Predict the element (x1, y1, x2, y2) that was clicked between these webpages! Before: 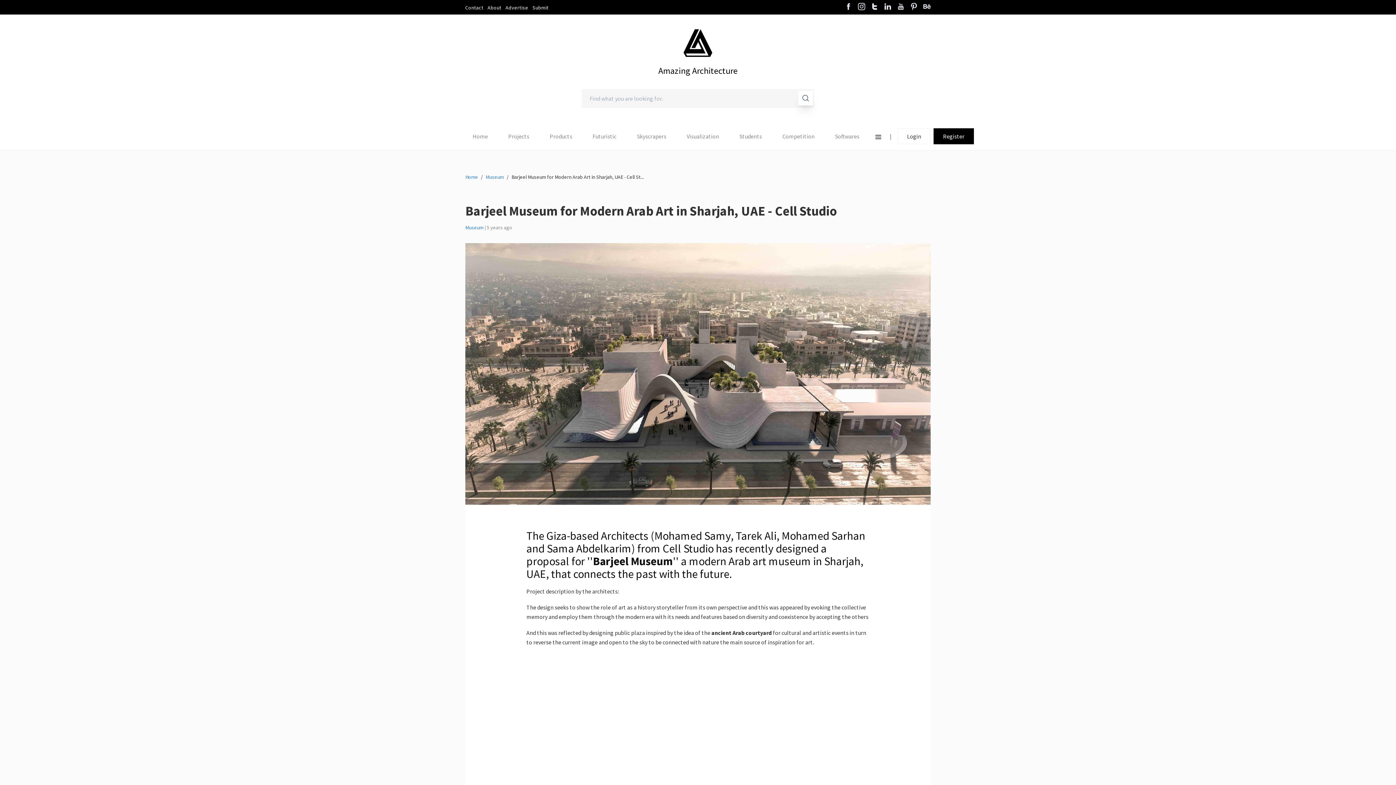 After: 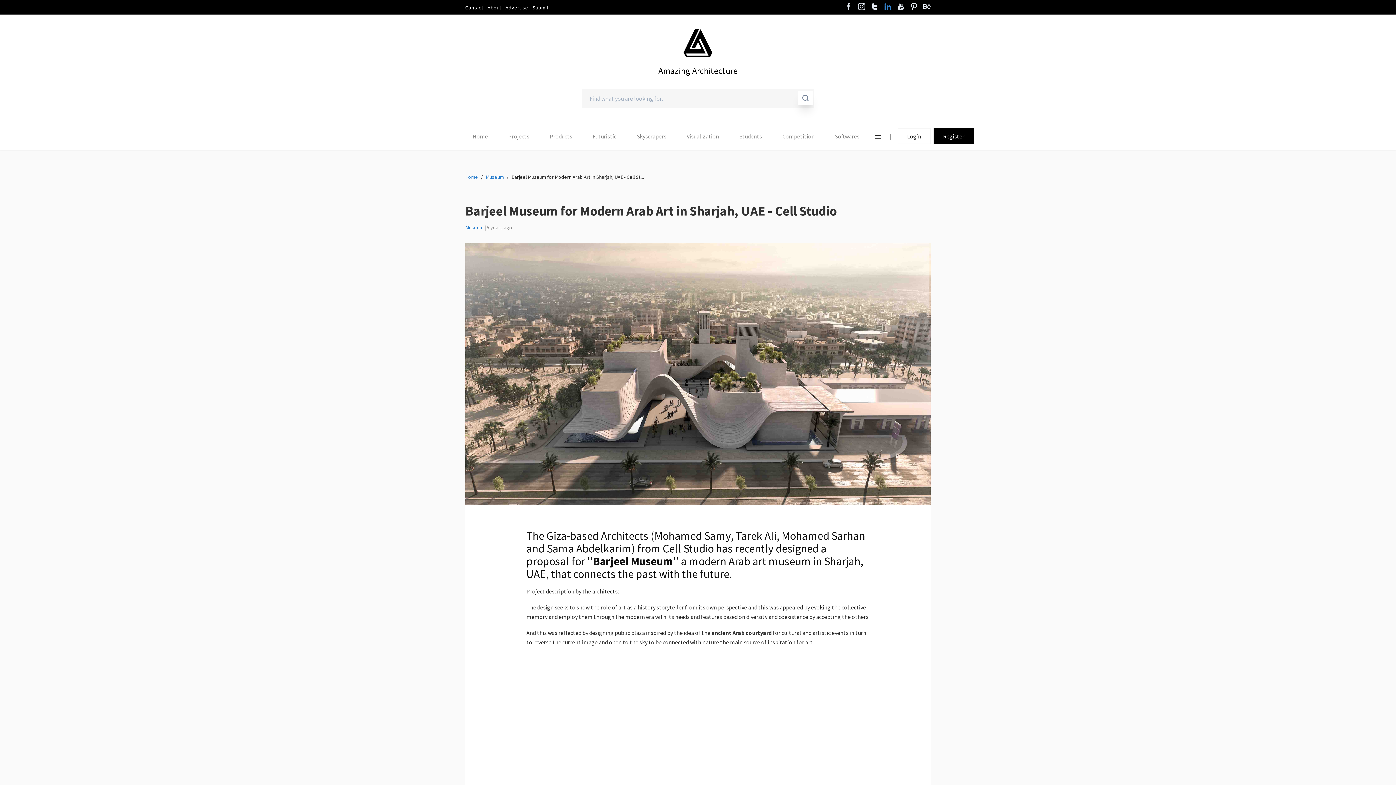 Action: bbox: (884, 2, 891, 11)